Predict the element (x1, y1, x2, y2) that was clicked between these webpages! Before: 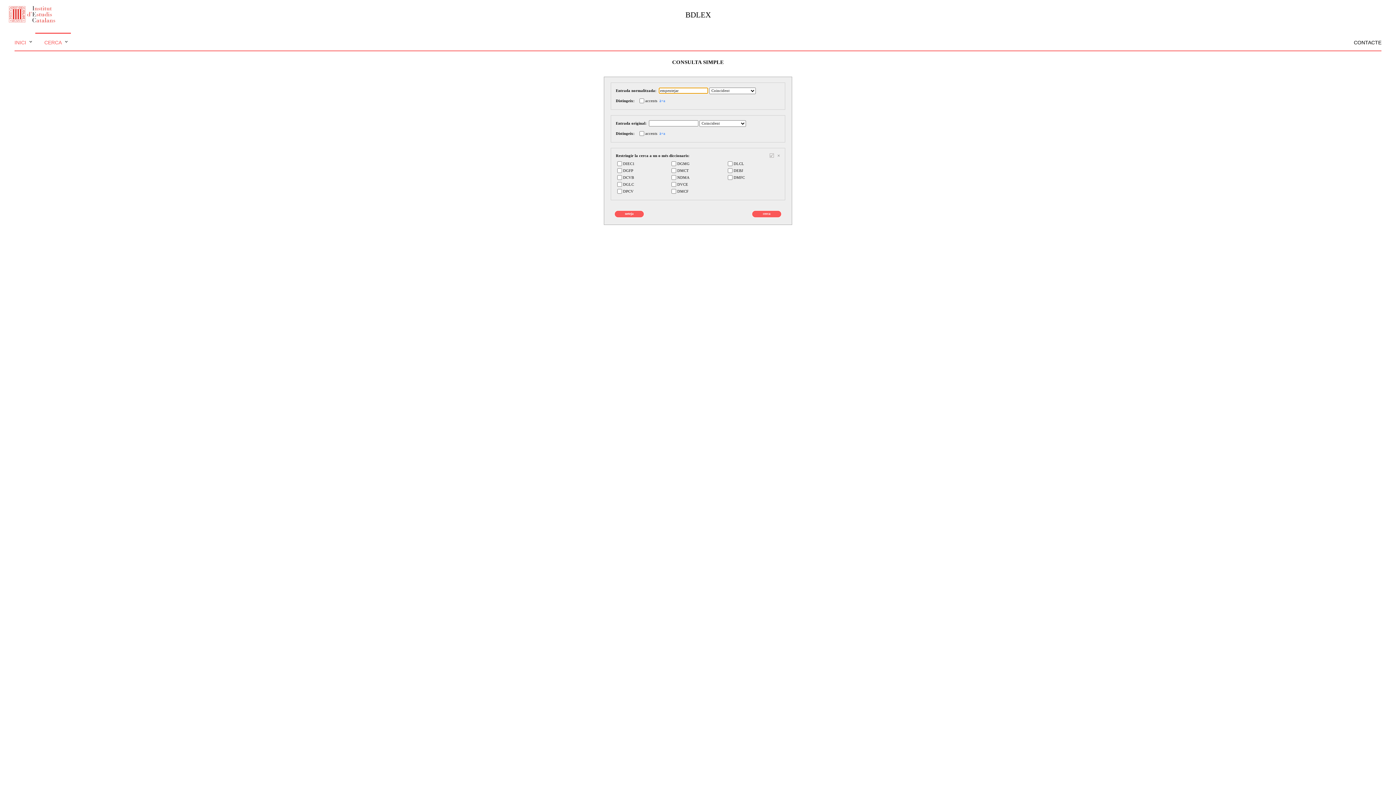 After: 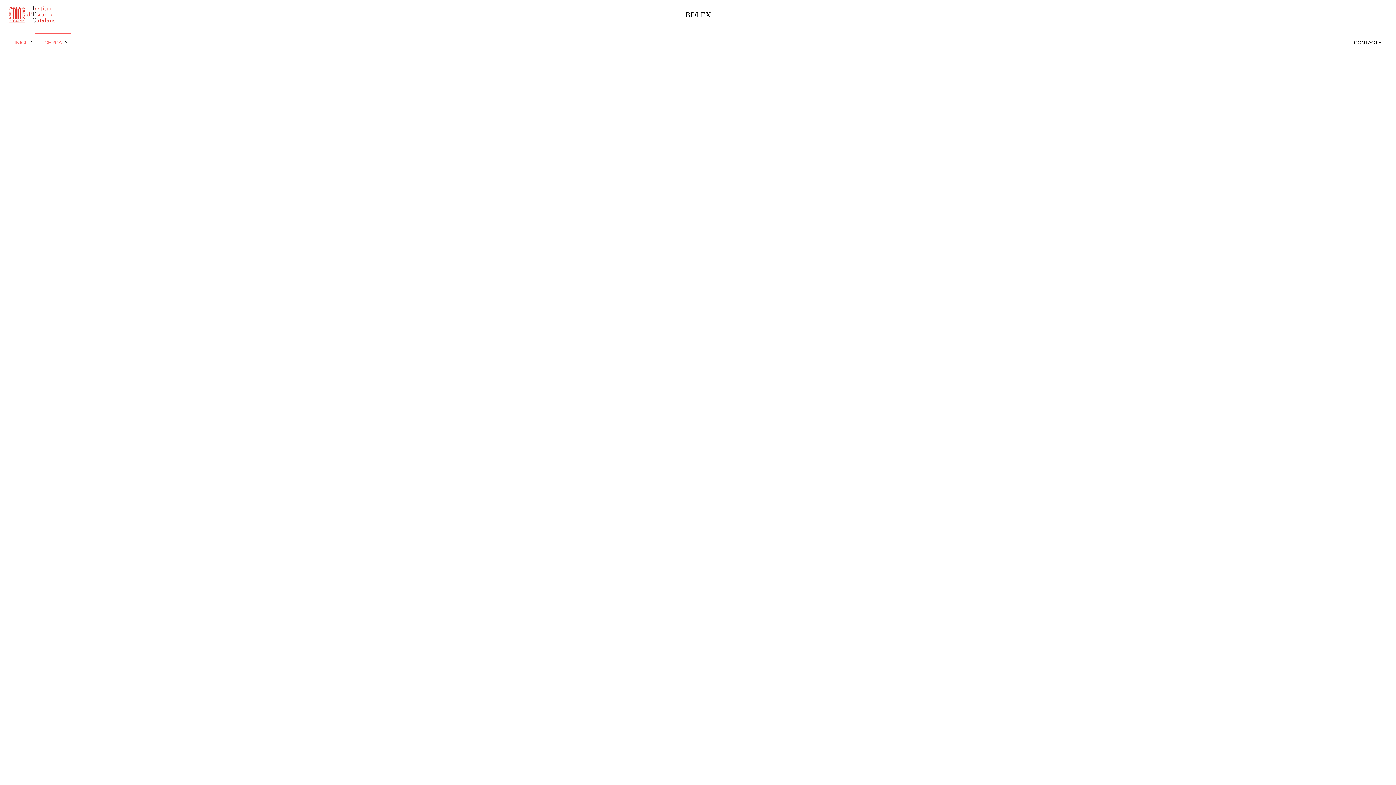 Action: bbox: (5, 32, 35, 48) label: INICI